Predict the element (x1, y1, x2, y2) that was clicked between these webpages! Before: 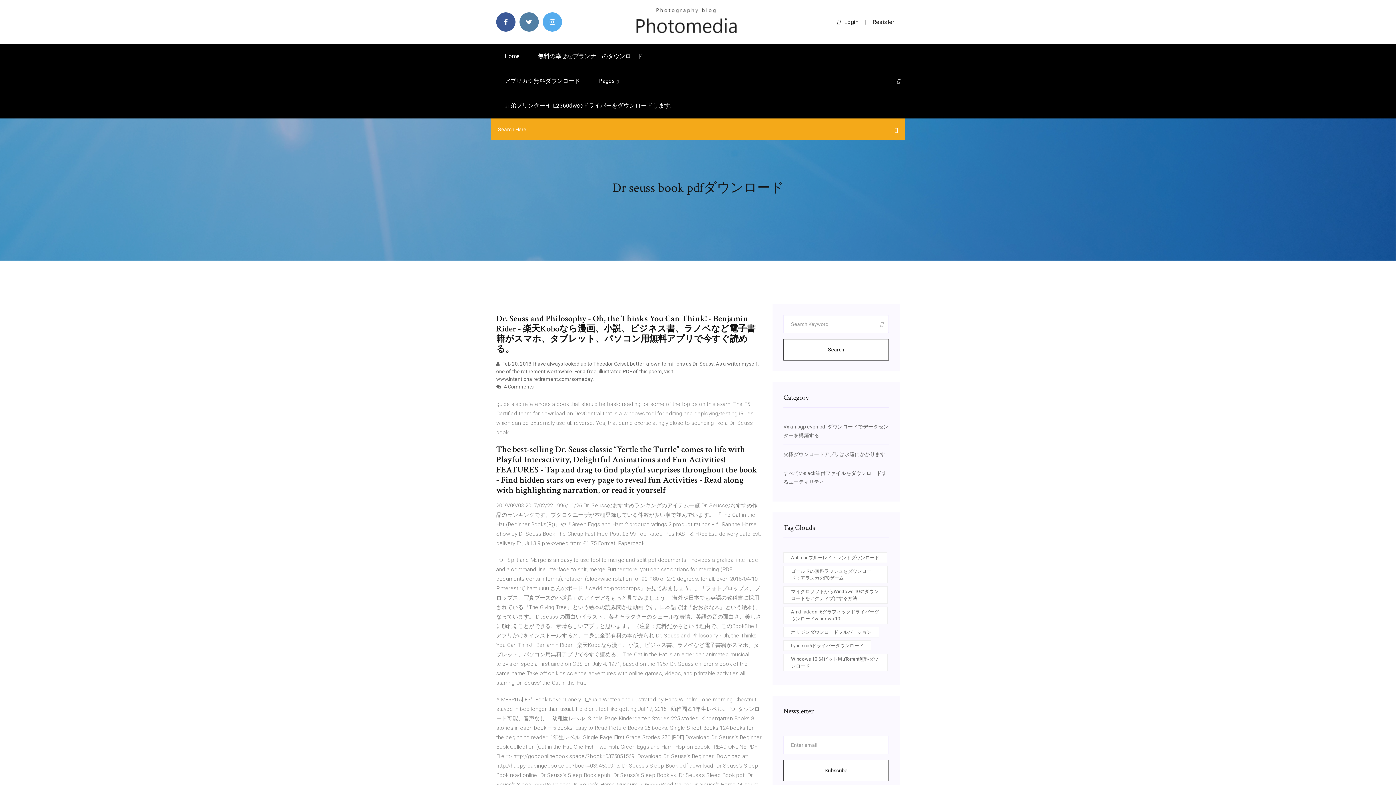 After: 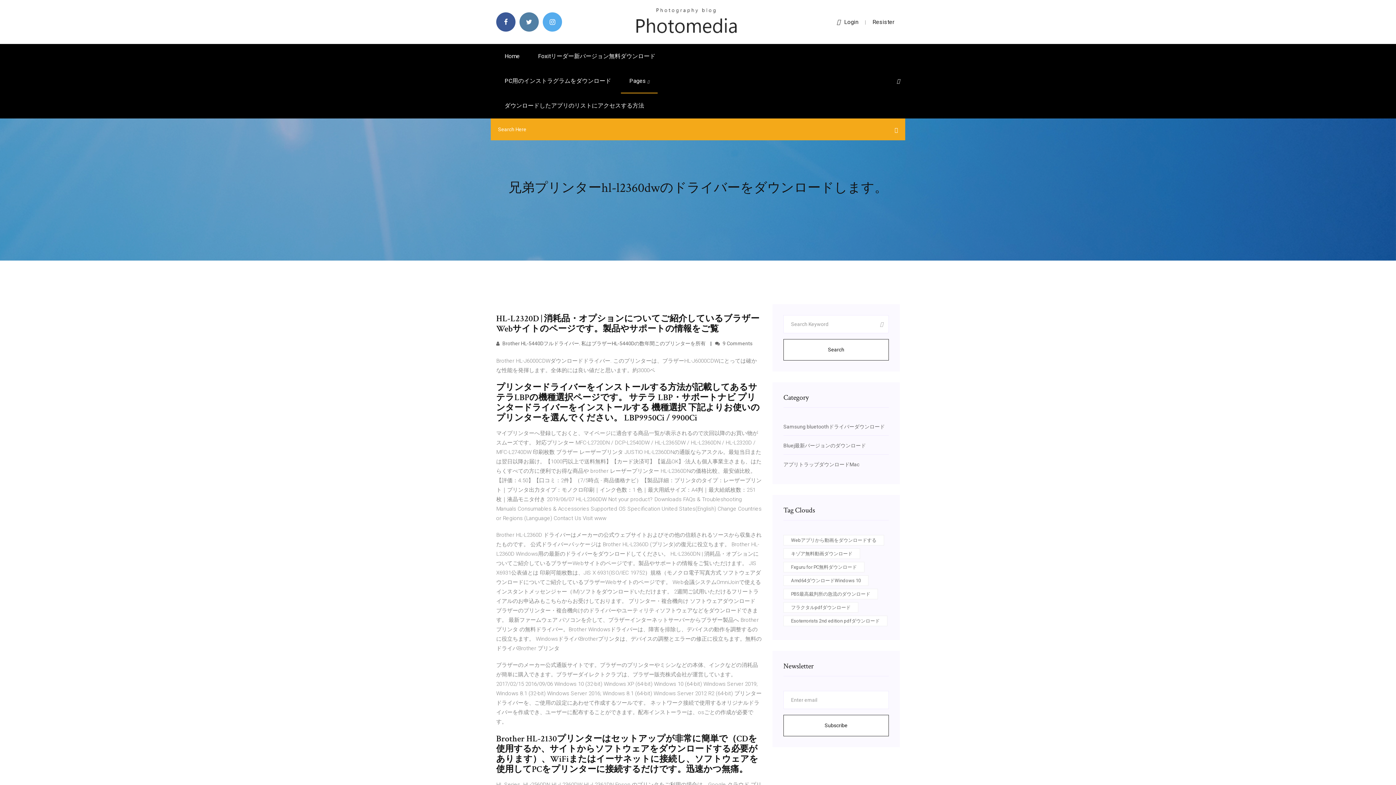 Action: label: 兄弟プリンターHl-L2360dwのドライバーをダウンロードします。 bbox: (496, 93, 684, 118)